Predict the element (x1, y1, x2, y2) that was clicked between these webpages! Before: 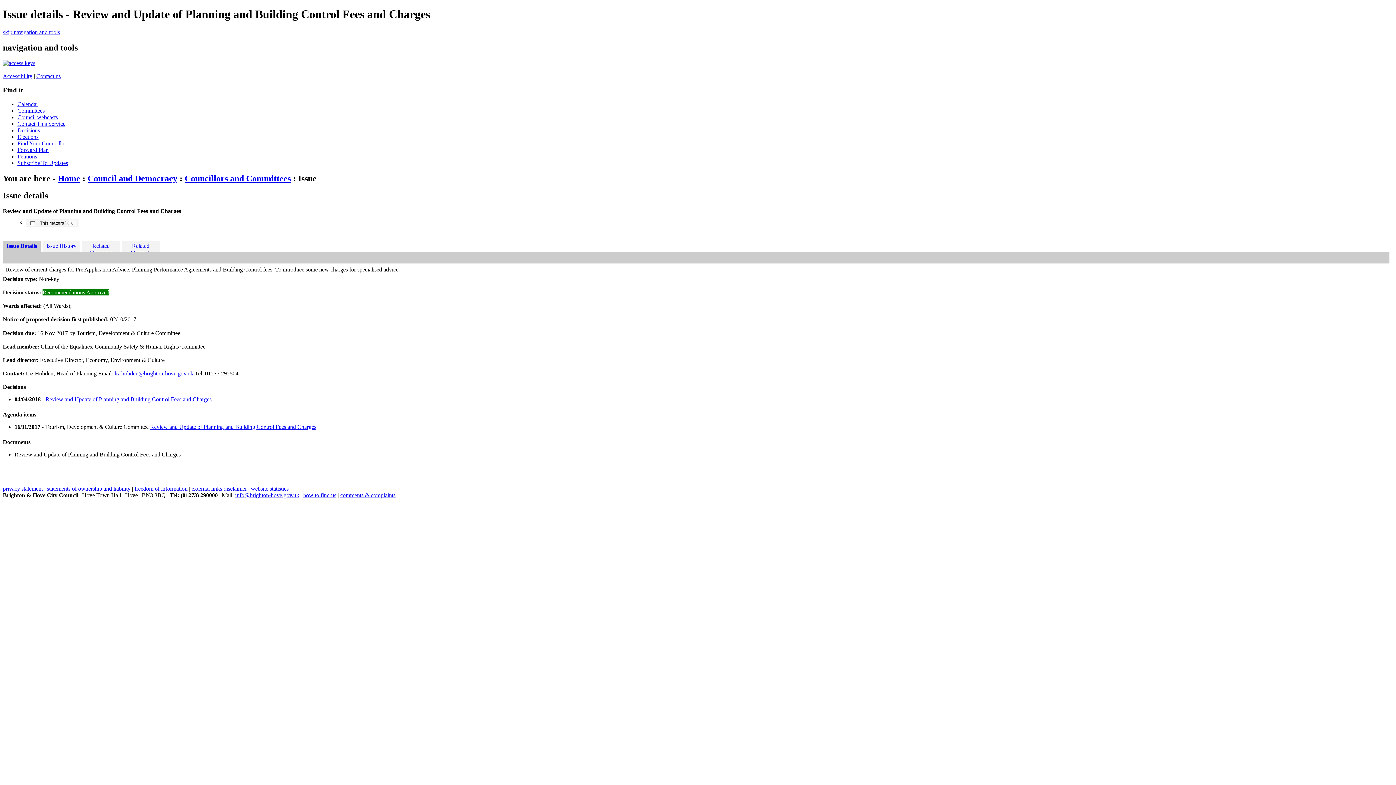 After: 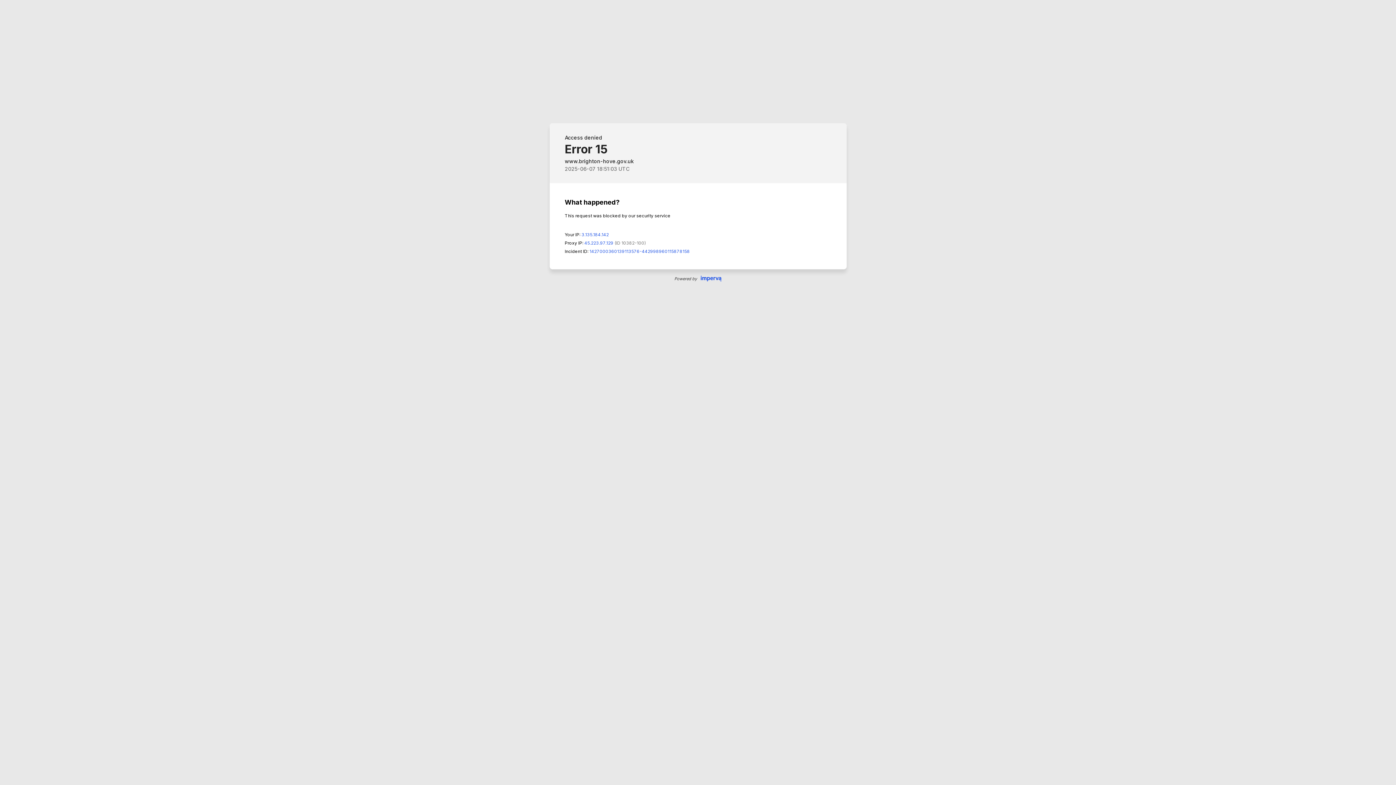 Action: label: Councillors and Committees bbox: (184, 173, 290, 183)